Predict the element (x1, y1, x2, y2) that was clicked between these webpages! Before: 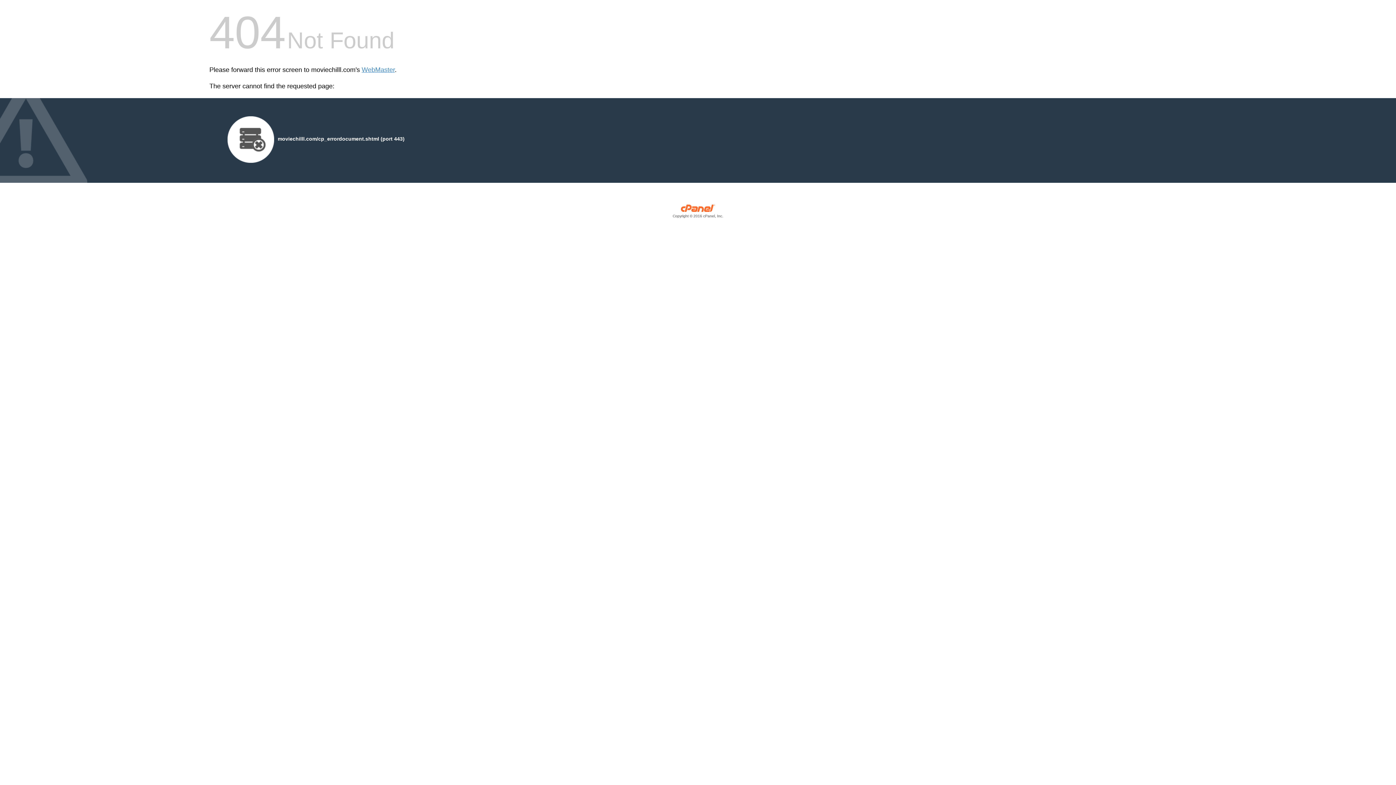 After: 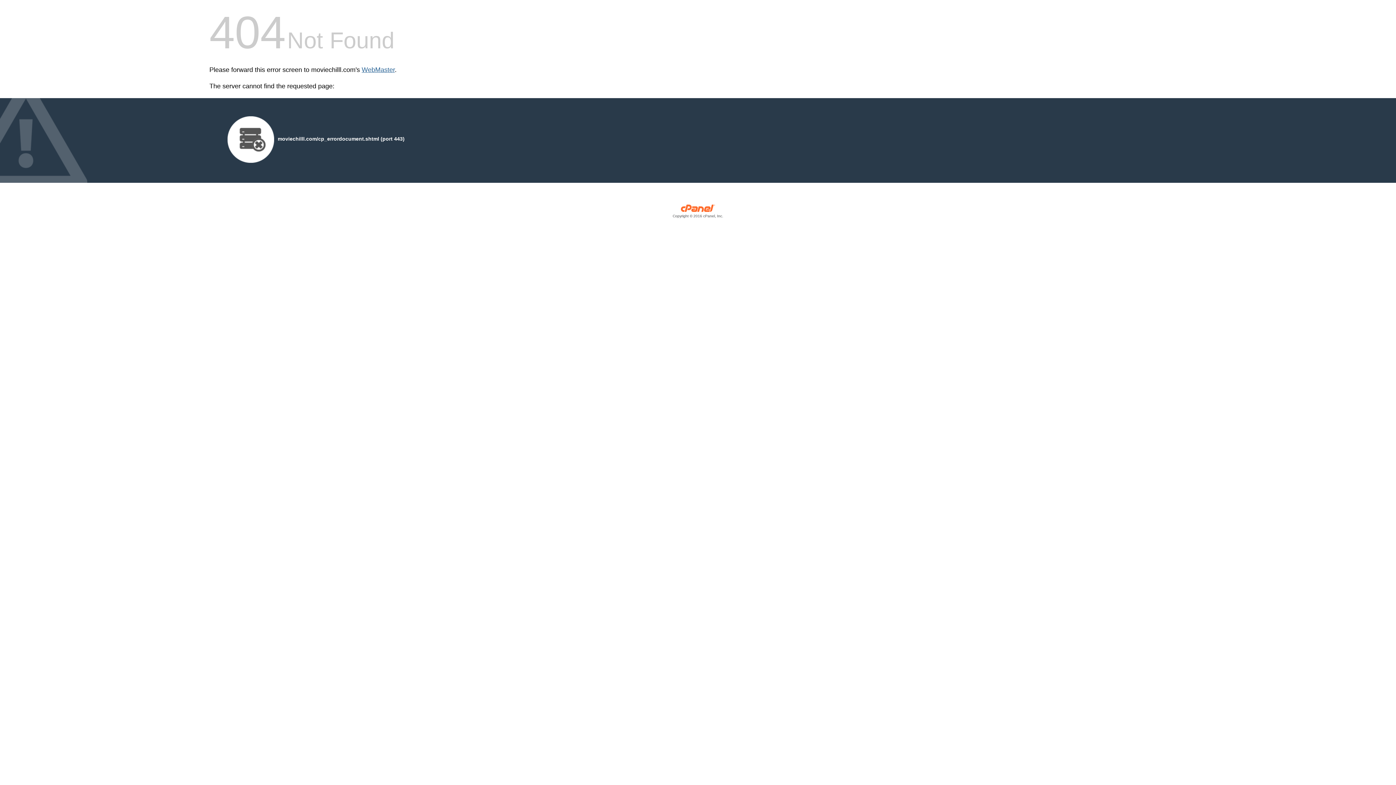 Action: label: WebMaster bbox: (361, 66, 394, 73)